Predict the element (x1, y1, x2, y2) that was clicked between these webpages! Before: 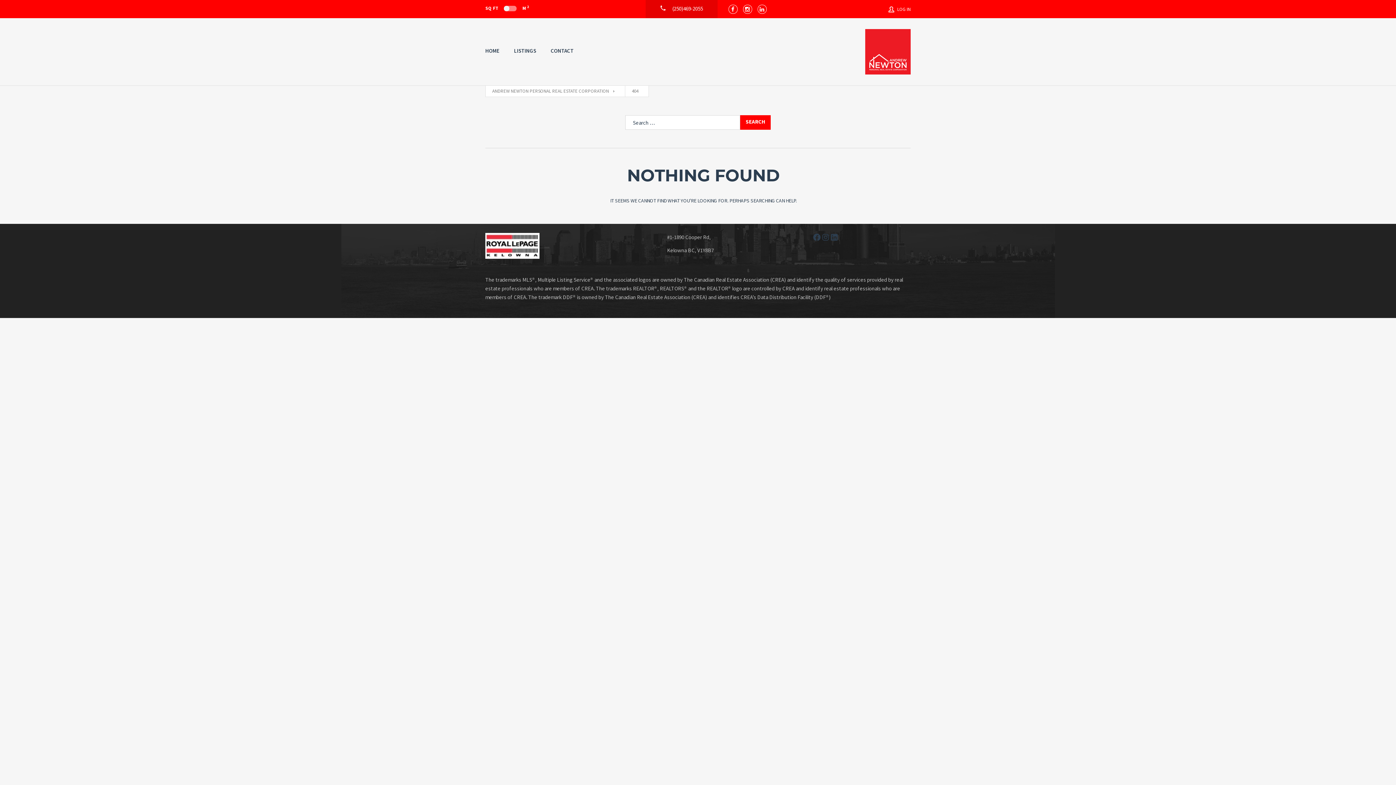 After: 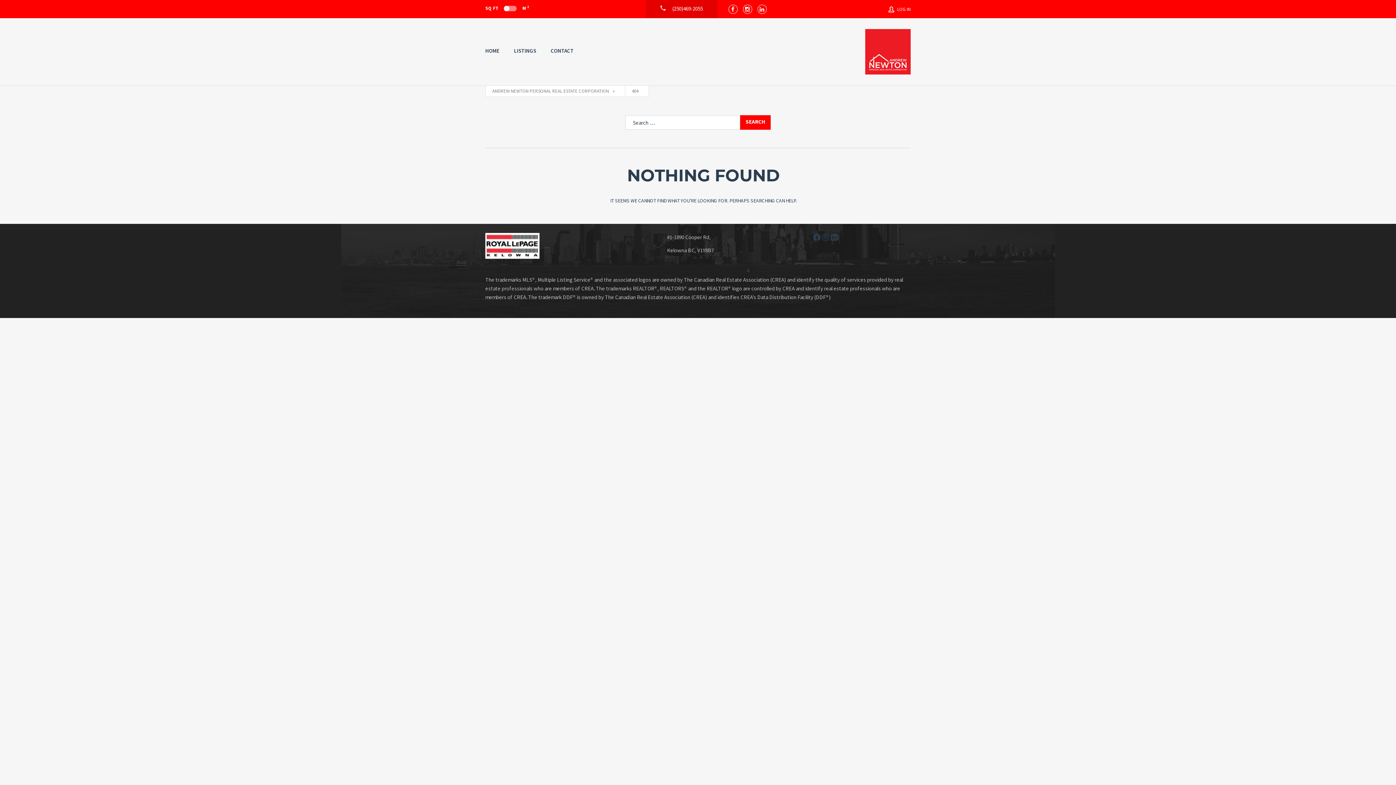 Action: label: 404 bbox: (632, 87, 638, 94)